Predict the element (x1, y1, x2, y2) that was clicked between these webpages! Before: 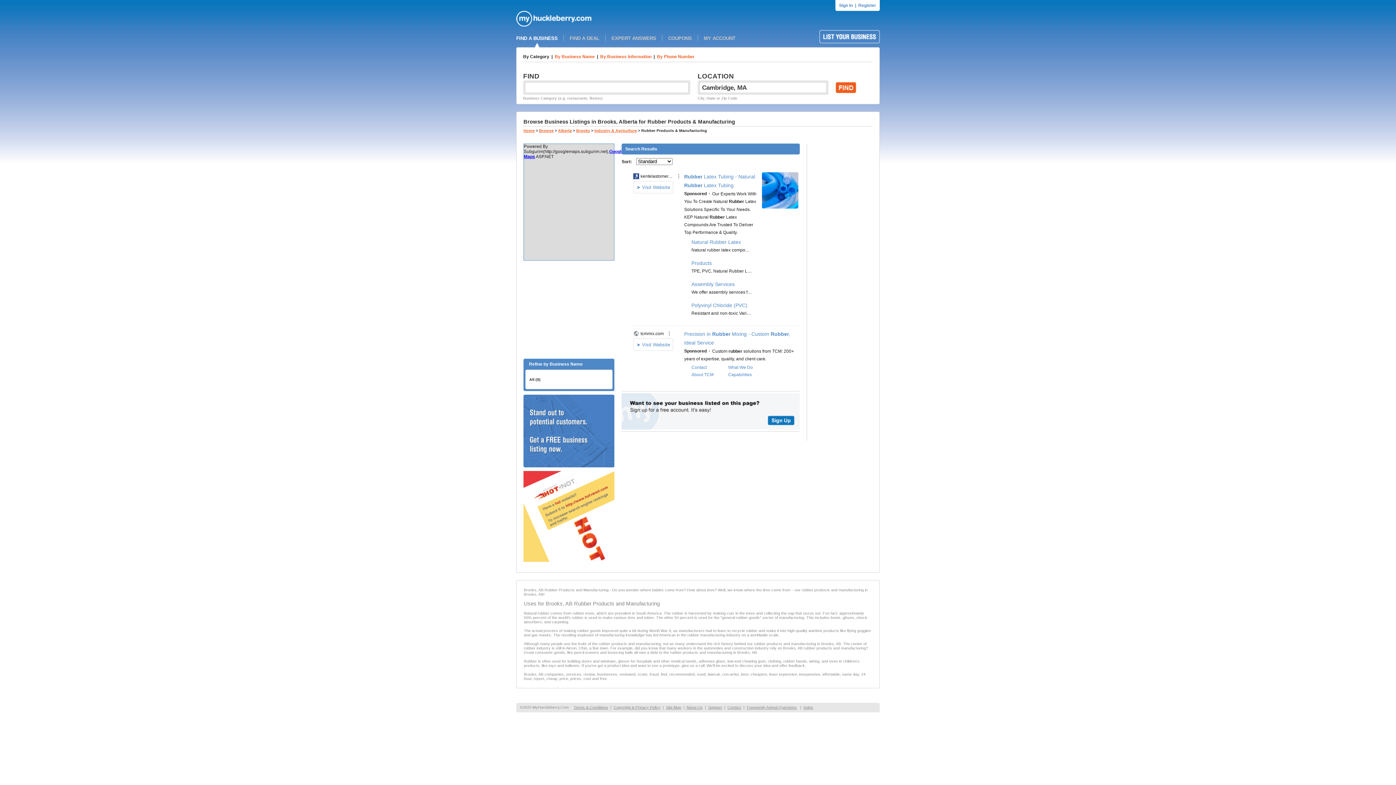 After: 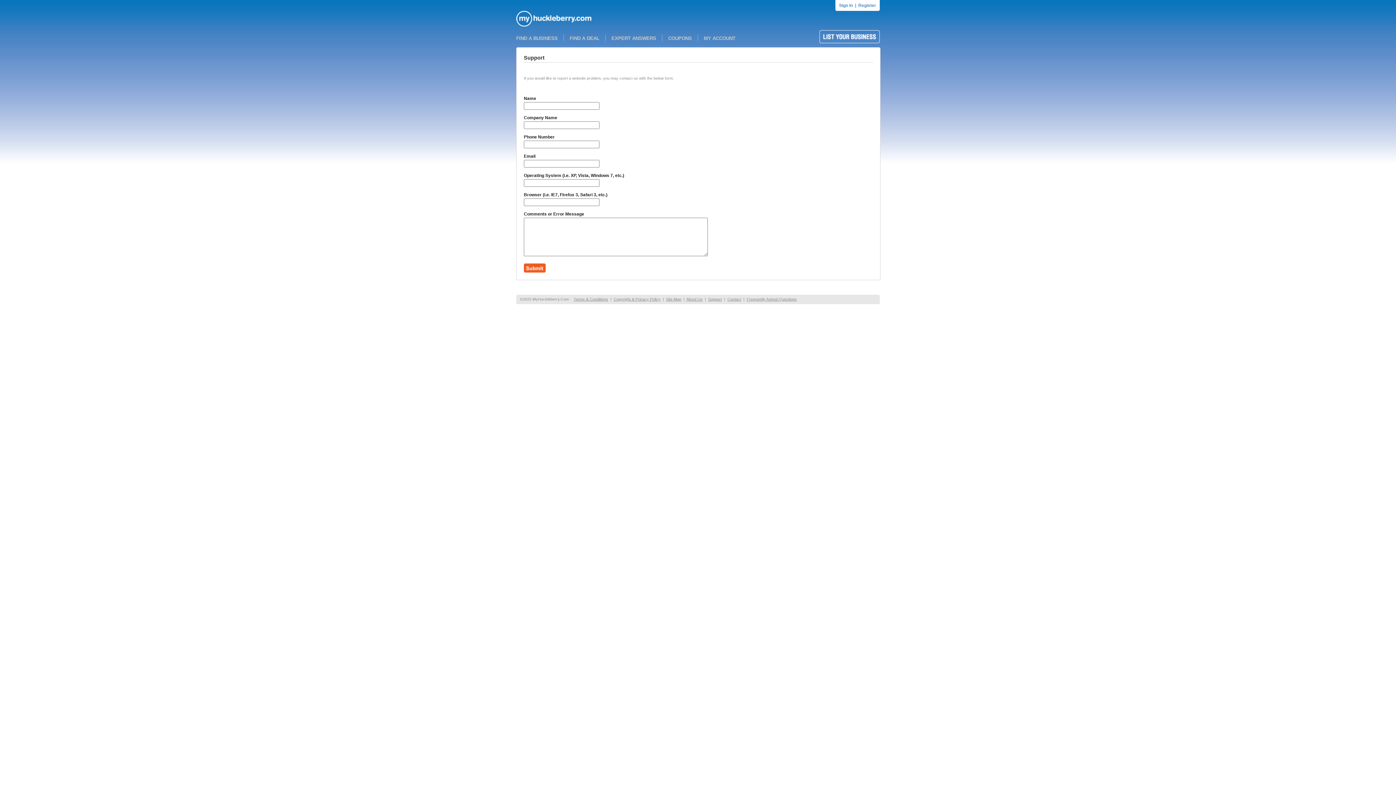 Action: bbox: (708, 705, 722, 709) label: Support